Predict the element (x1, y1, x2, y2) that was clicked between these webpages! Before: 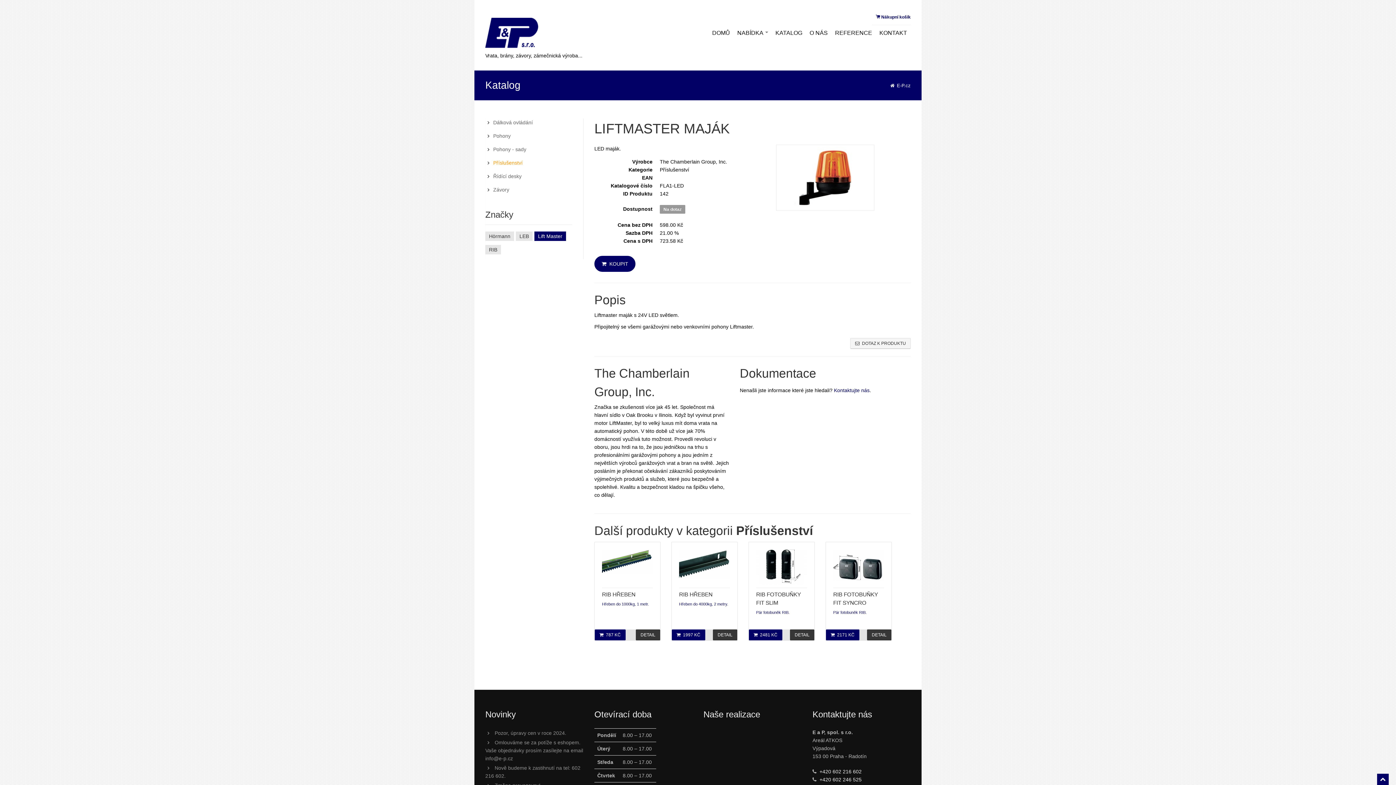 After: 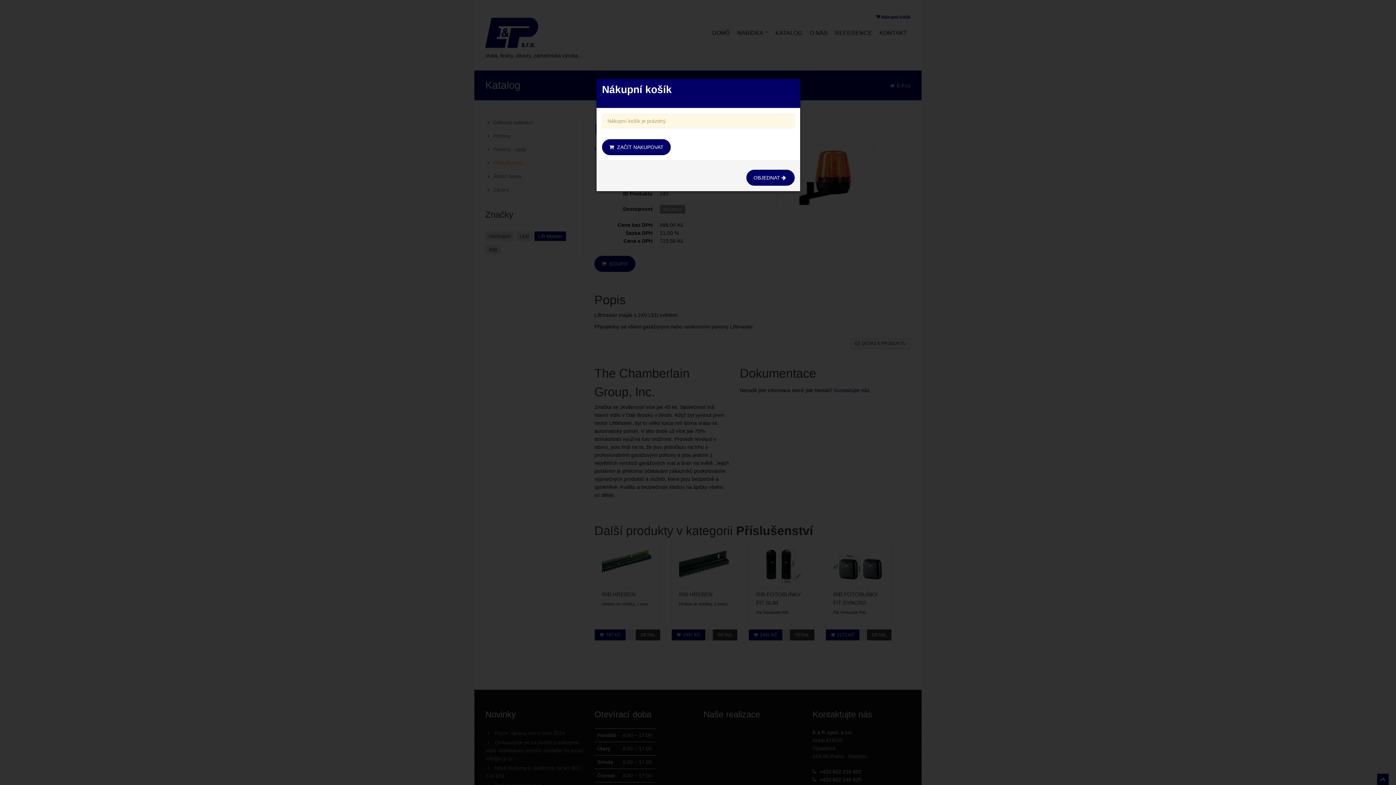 Action: label:  Nákupní košík bbox: (876, 14, 910, 19)